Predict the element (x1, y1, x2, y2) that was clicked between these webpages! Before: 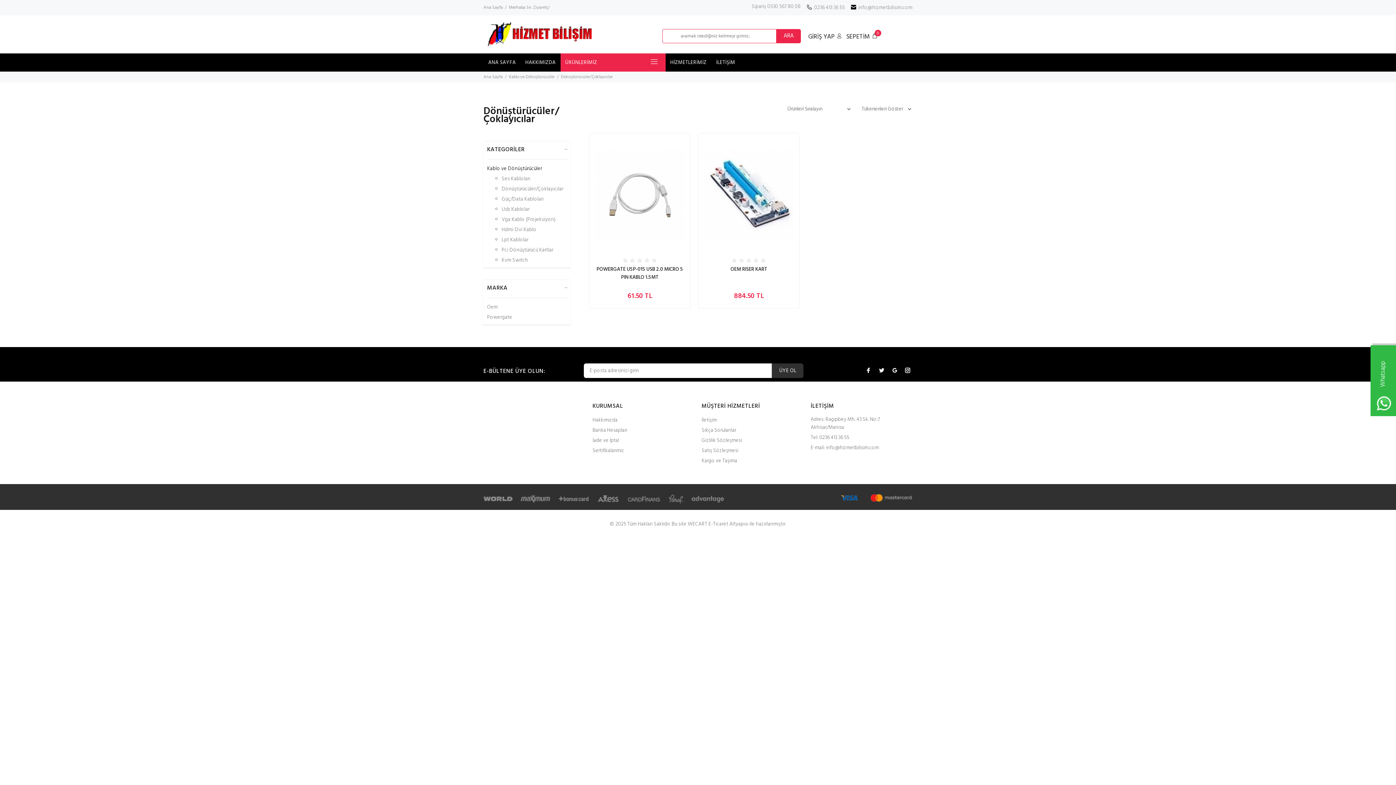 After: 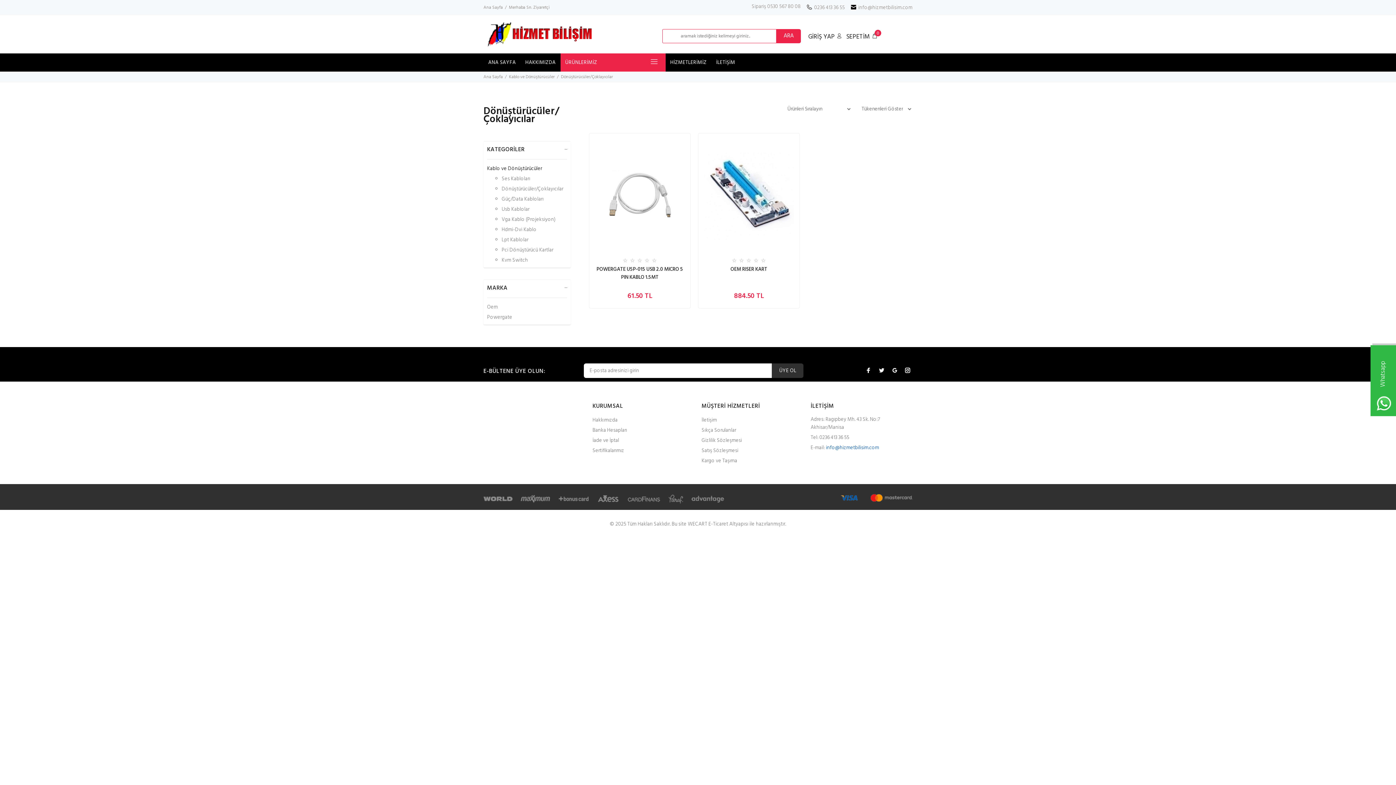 Action: bbox: (826, 444, 879, 452) label: info@hizmetbilisim.com